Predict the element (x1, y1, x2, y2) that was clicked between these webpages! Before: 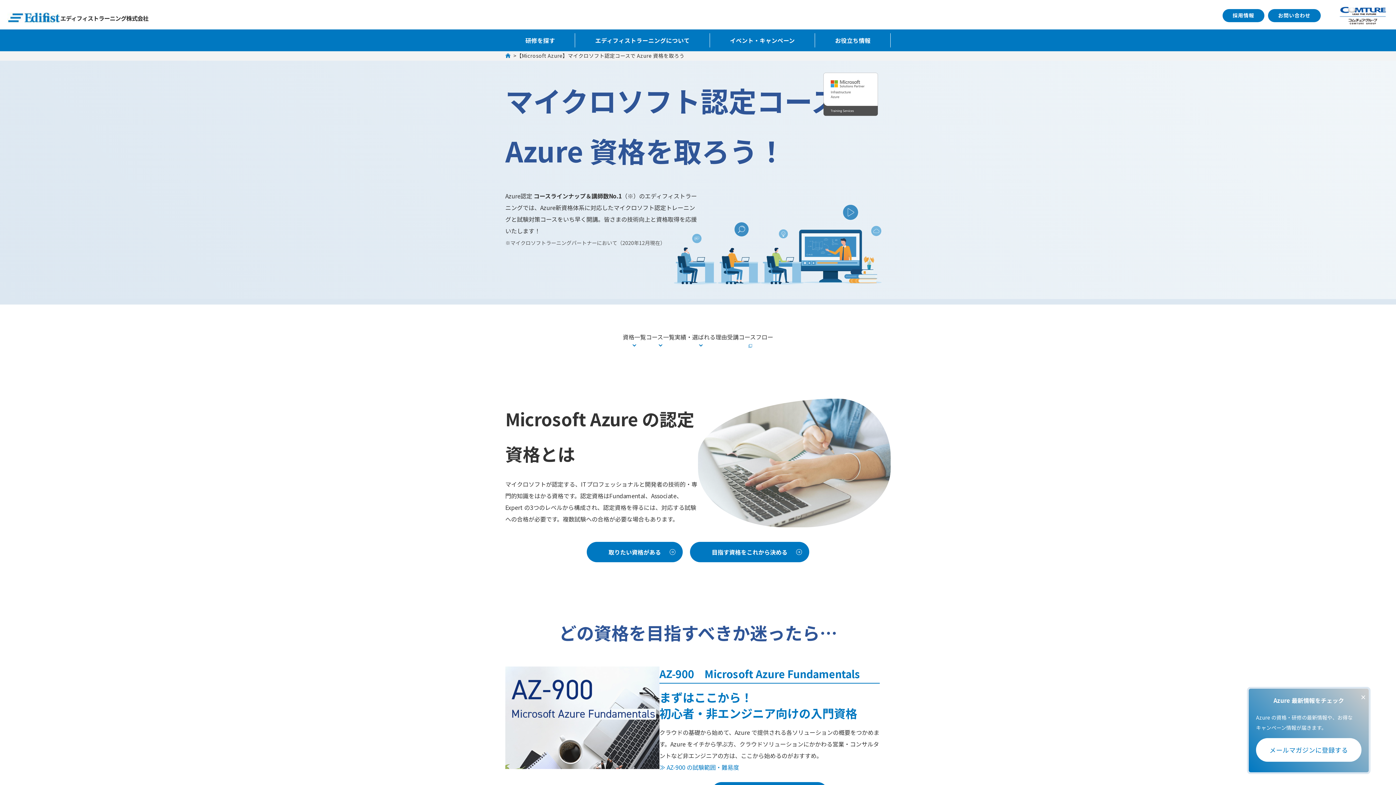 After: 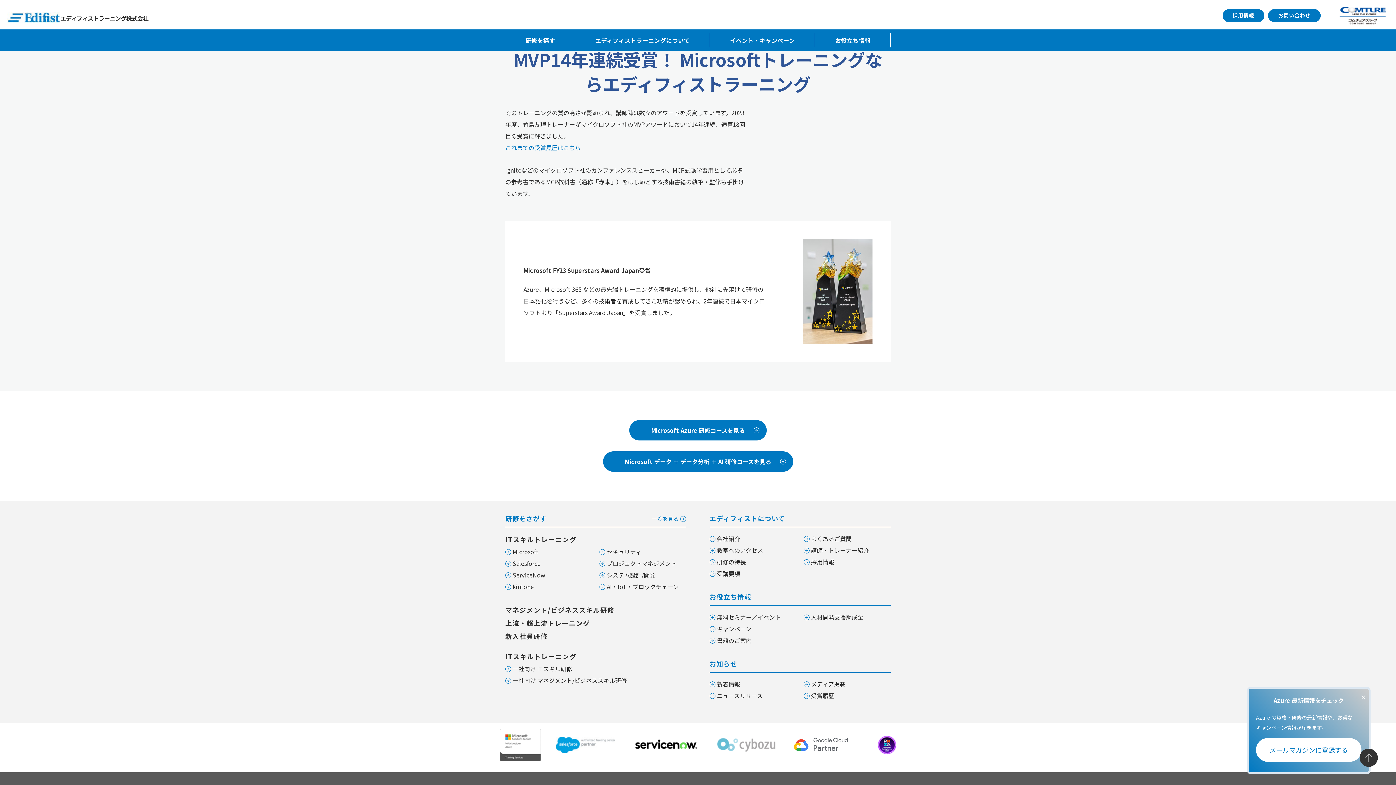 Action: bbox: (674, 332, 727, 341) label: 実績・選ばれる理由